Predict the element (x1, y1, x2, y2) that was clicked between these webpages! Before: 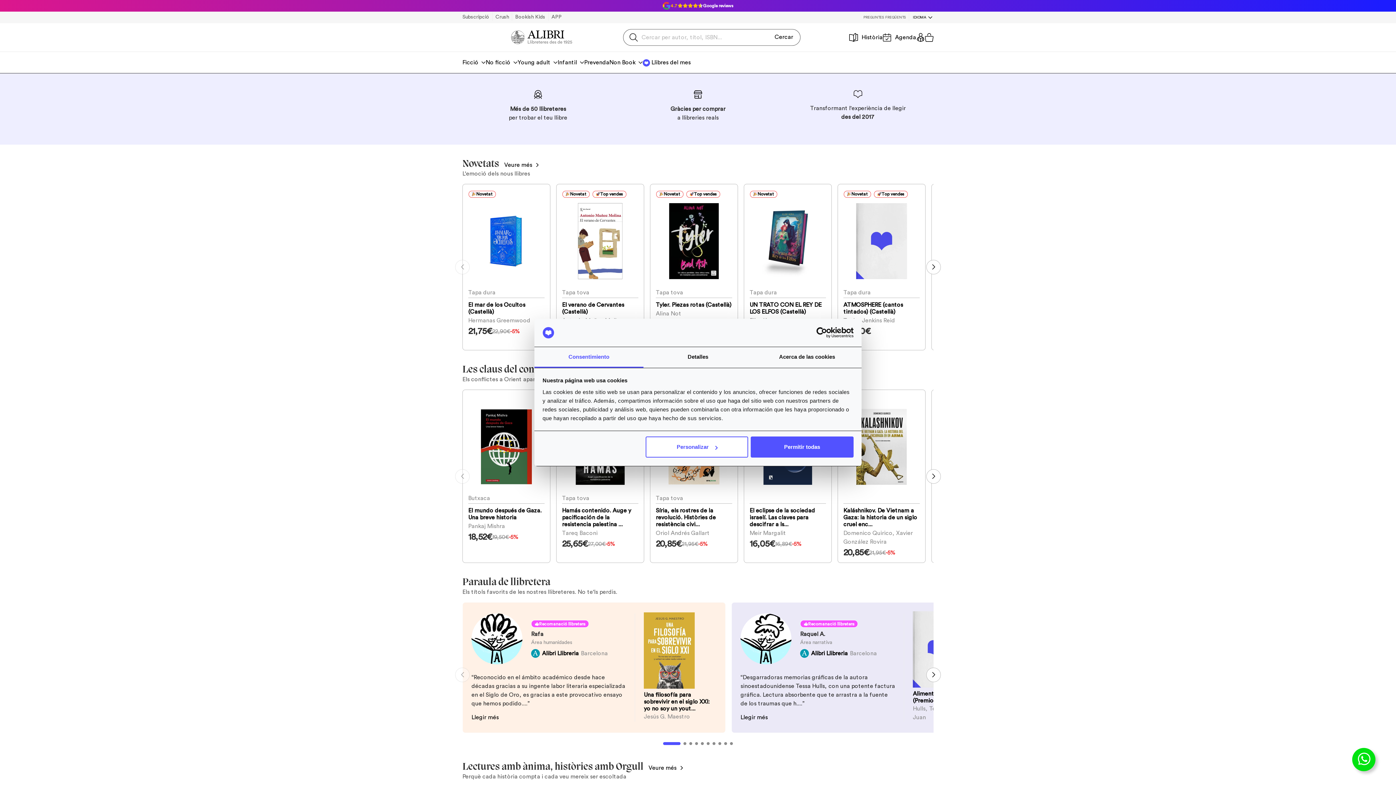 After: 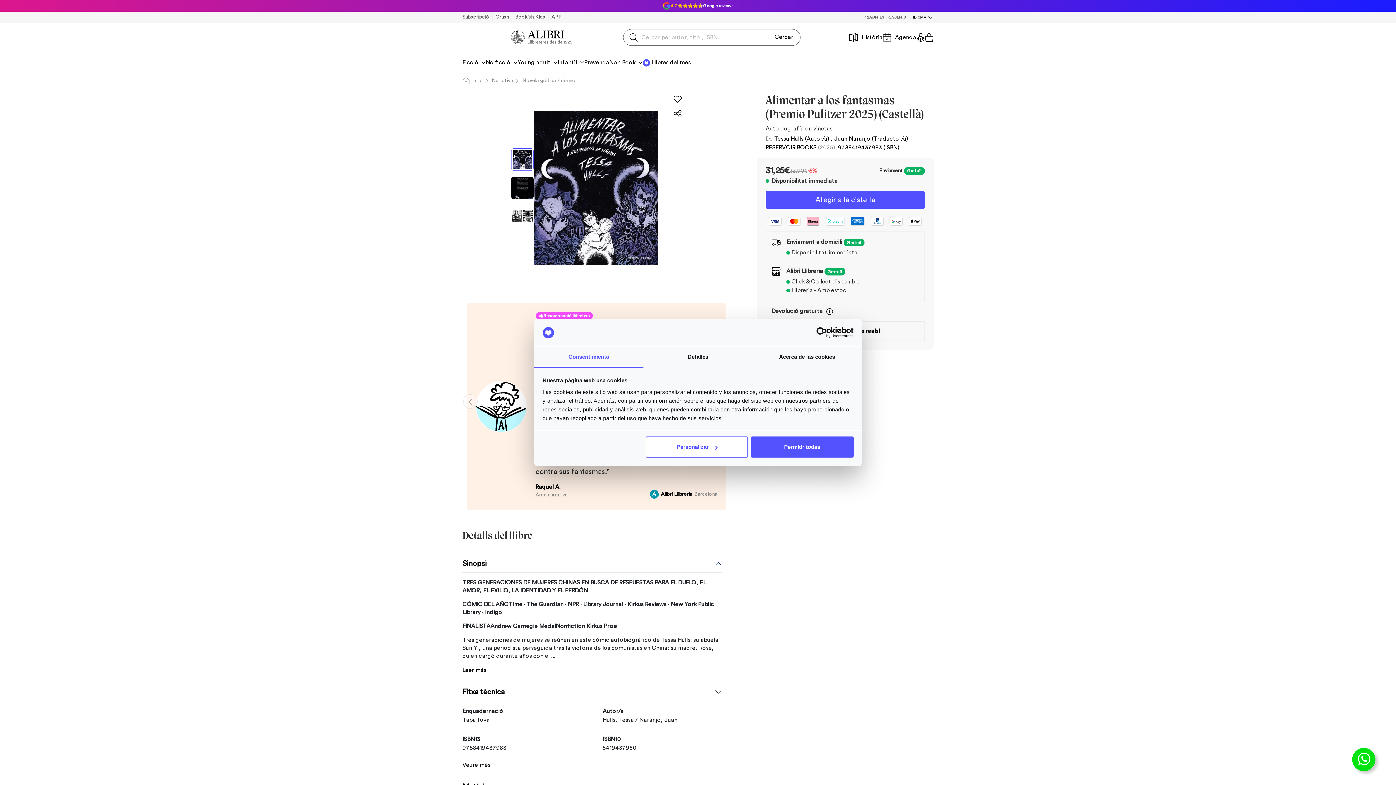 Action: bbox: (740, 714, 768, 720) label: Llegir més